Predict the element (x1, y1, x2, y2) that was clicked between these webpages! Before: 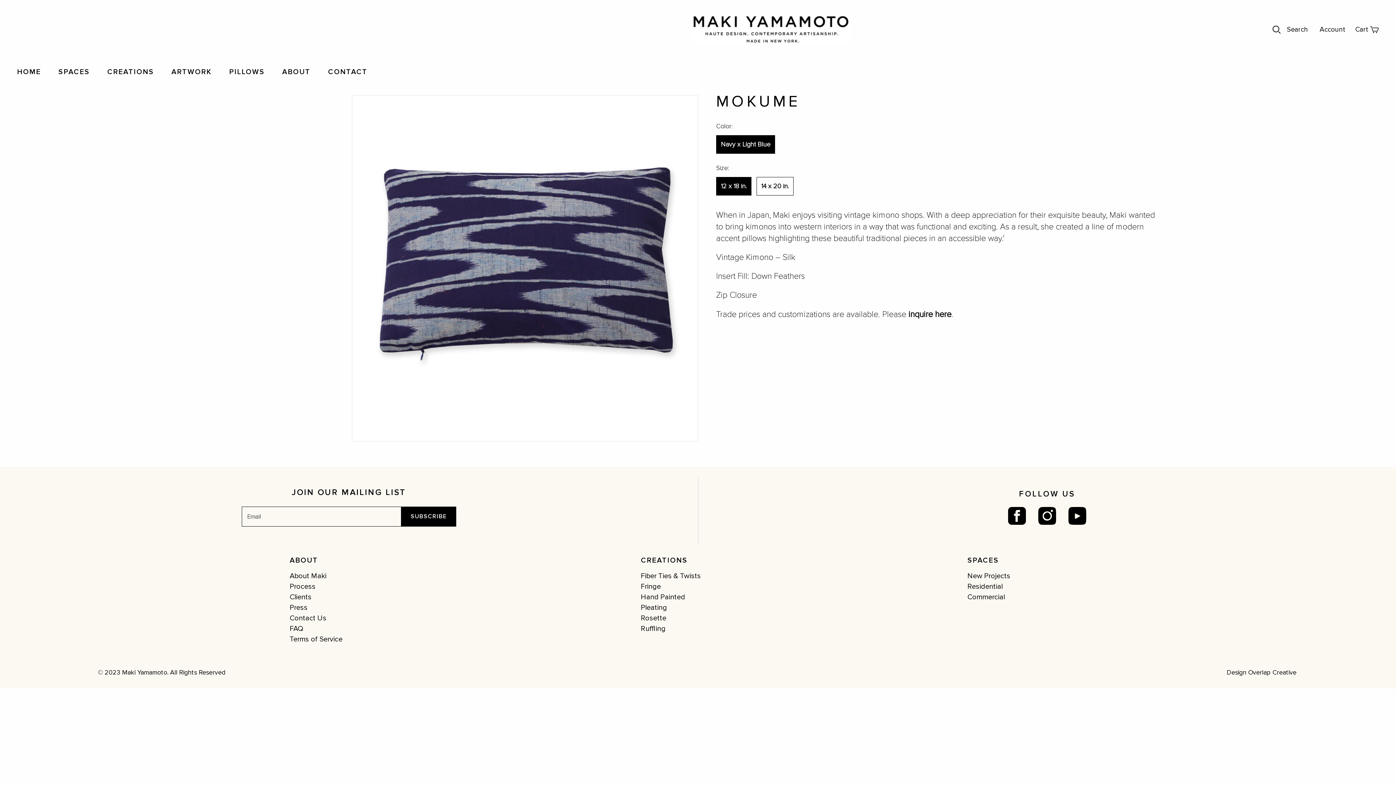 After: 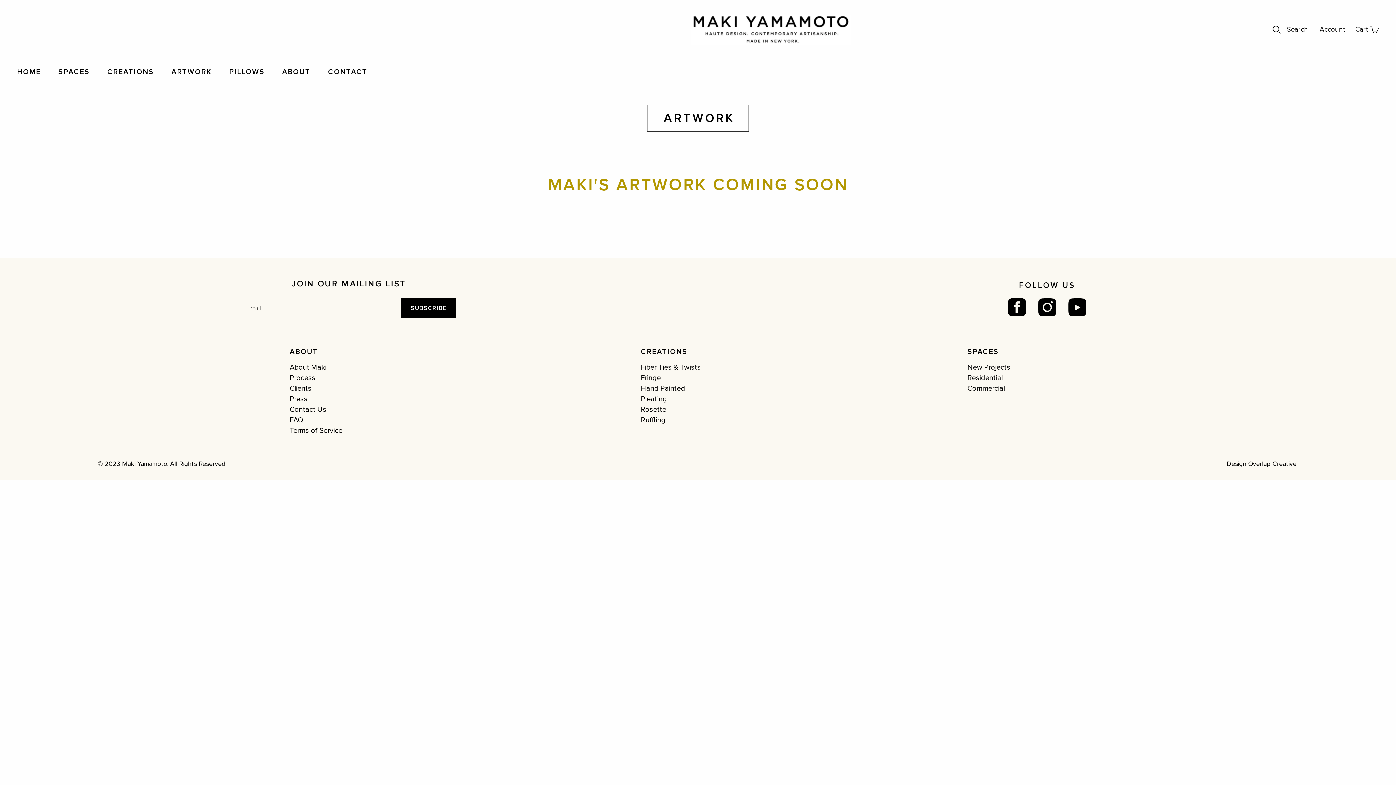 Action: bbox: (162, 59, 220, 84) label: ARTWORK